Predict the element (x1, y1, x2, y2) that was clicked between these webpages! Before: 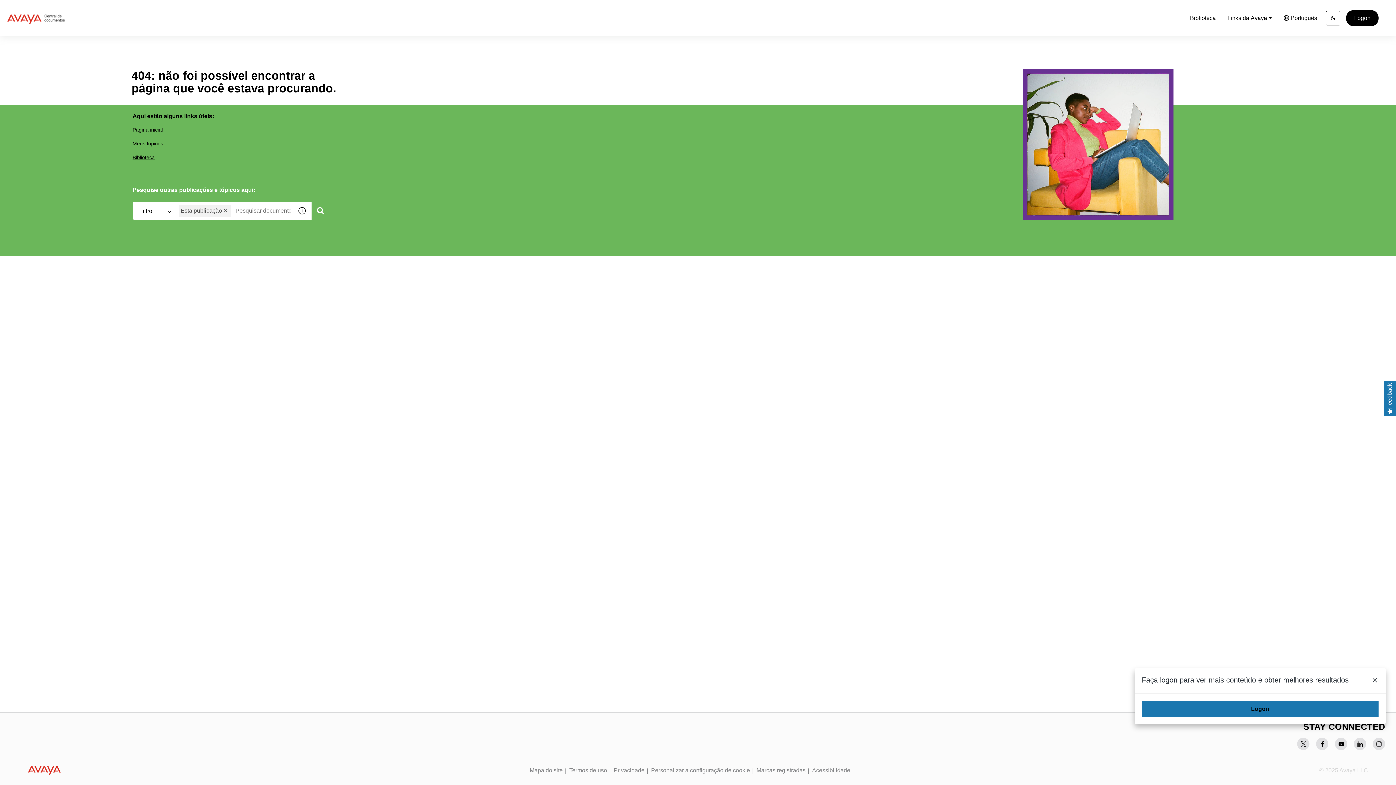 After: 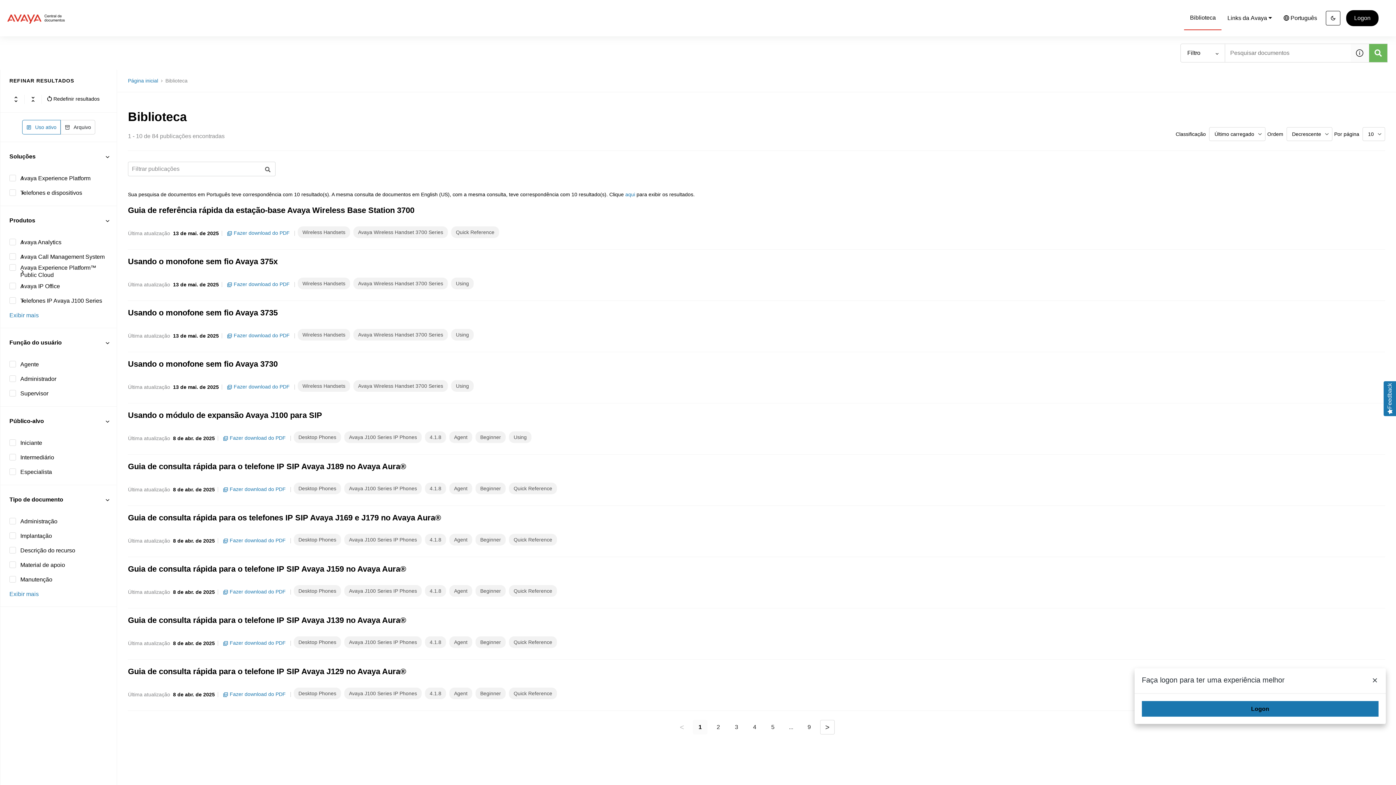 Action: label: Biblioteca bbox: (1187, 10, 1219, 26)